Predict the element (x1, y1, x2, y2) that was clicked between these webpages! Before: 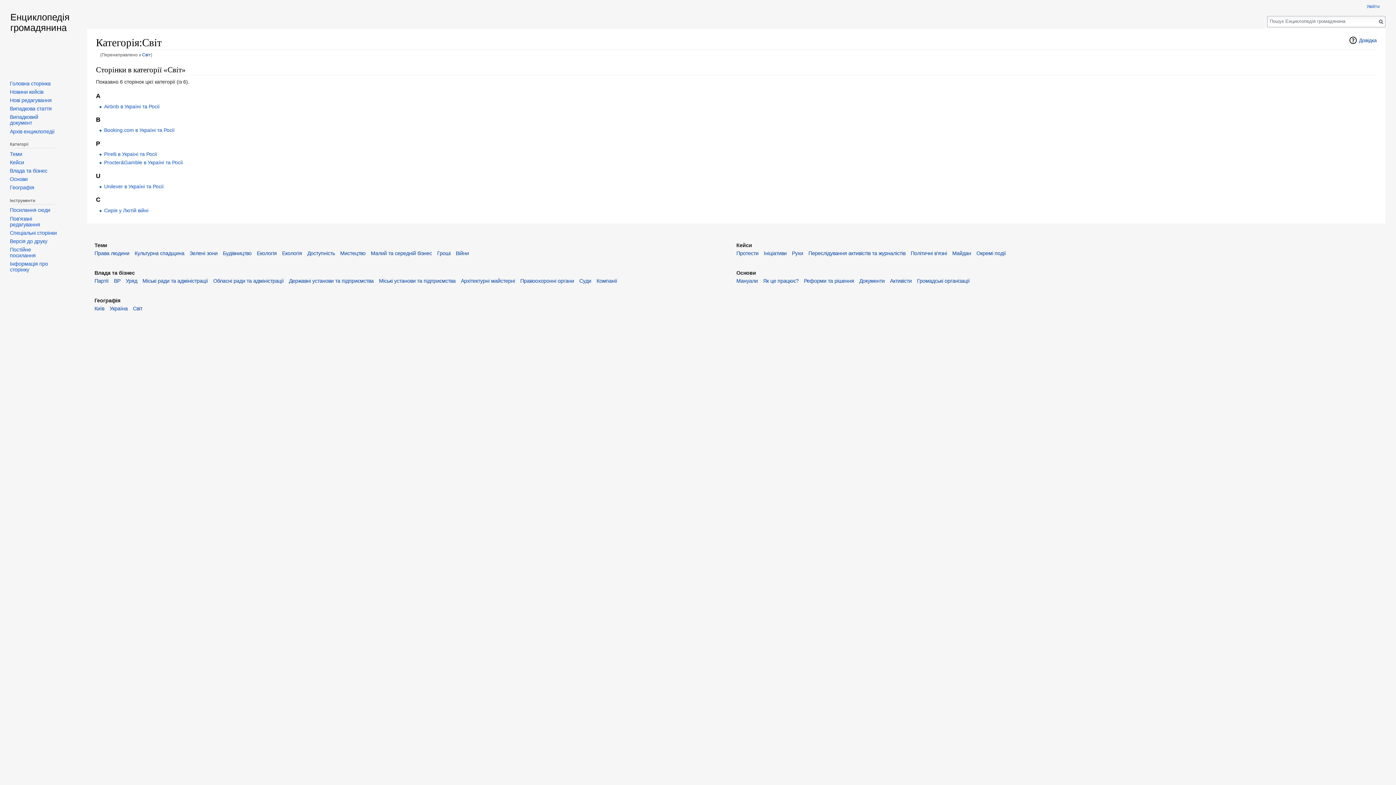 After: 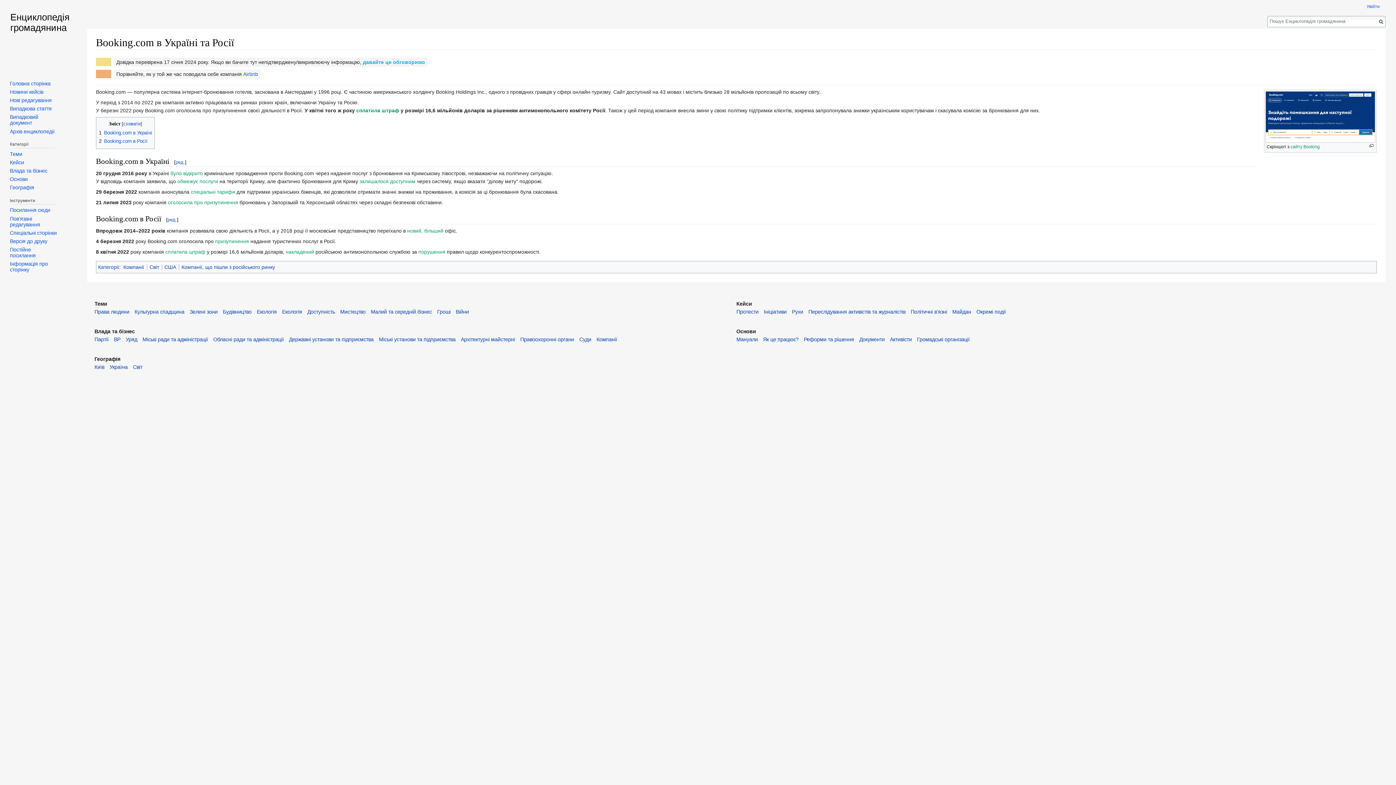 Action: label: Booking.com в Україні та Росії bbox: (104, 127, 174, 133)